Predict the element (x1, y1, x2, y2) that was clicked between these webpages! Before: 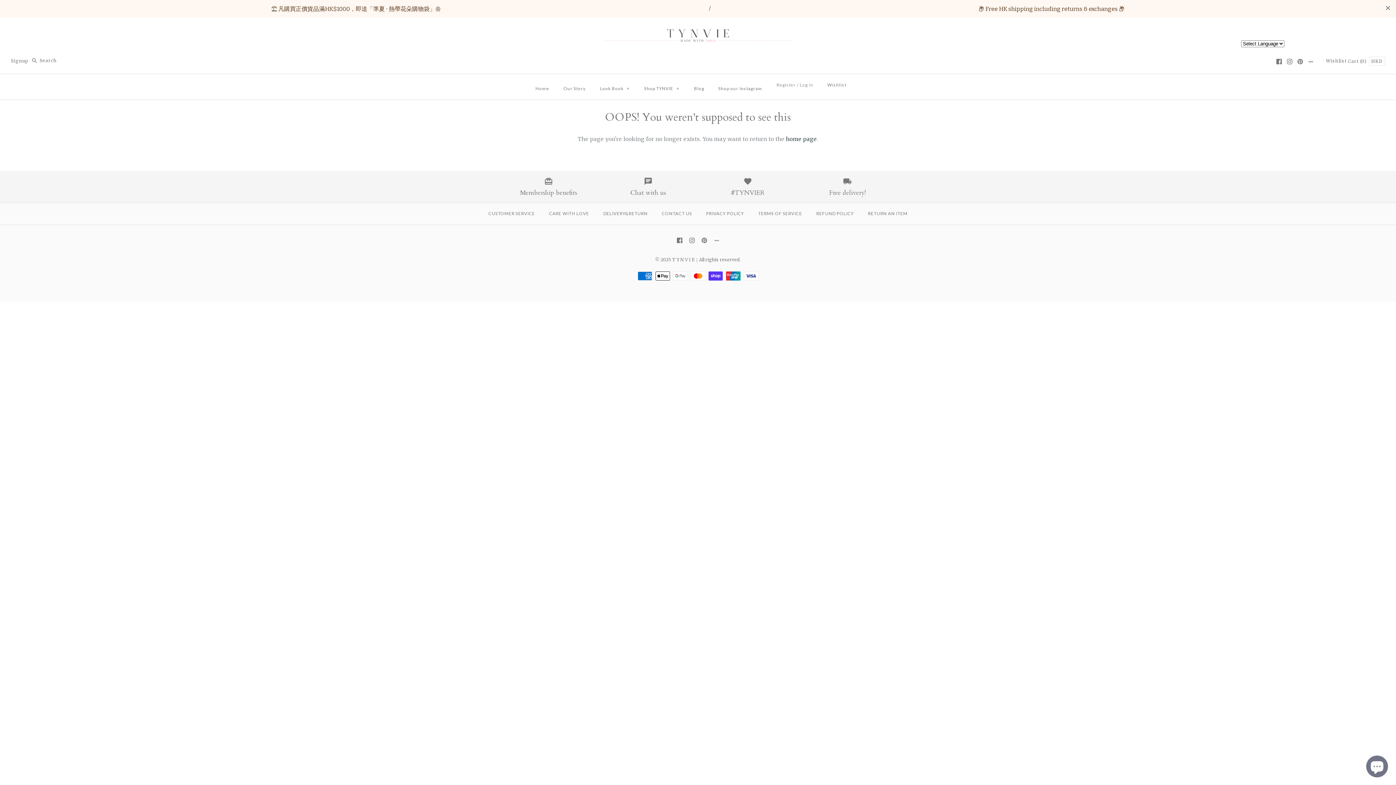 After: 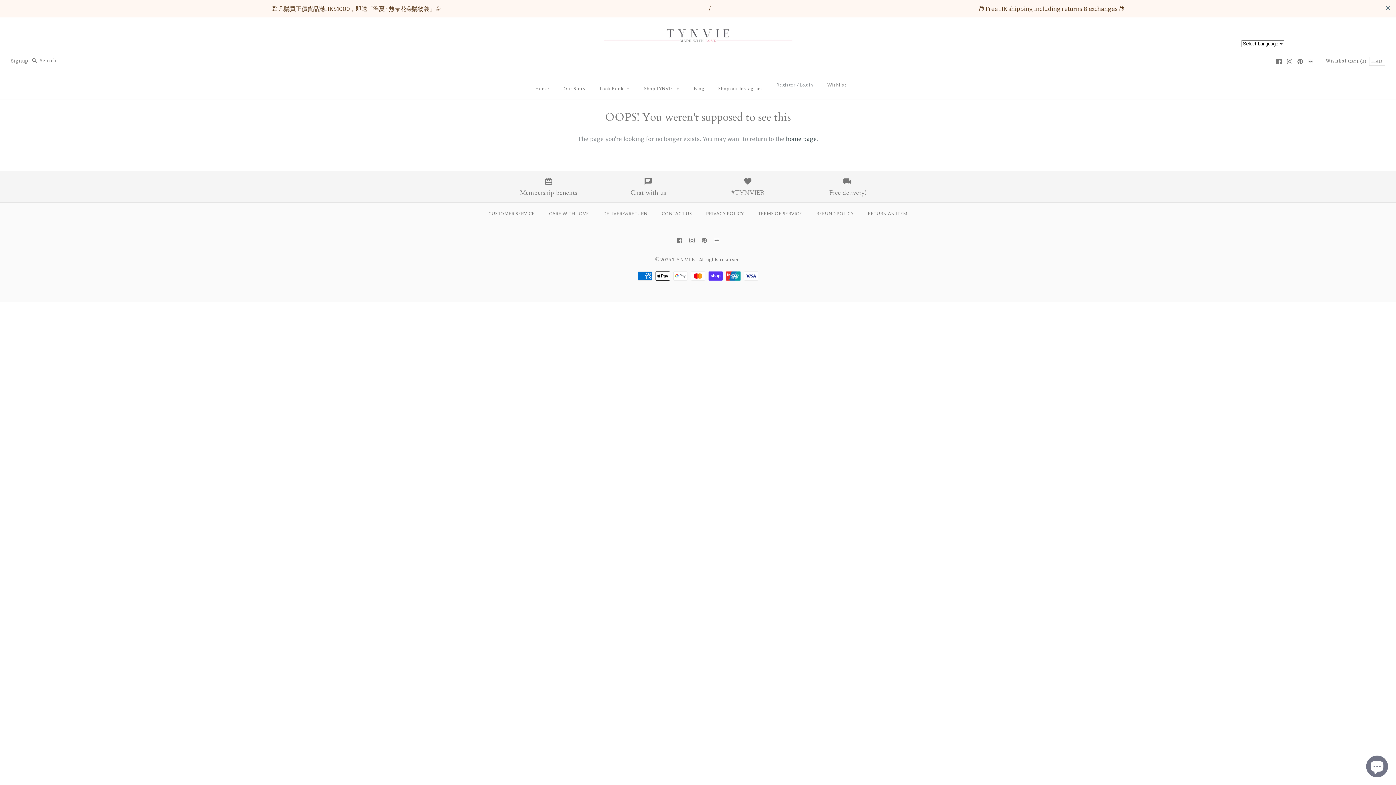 Action: bbox: (1308, 41, 1313, 46)